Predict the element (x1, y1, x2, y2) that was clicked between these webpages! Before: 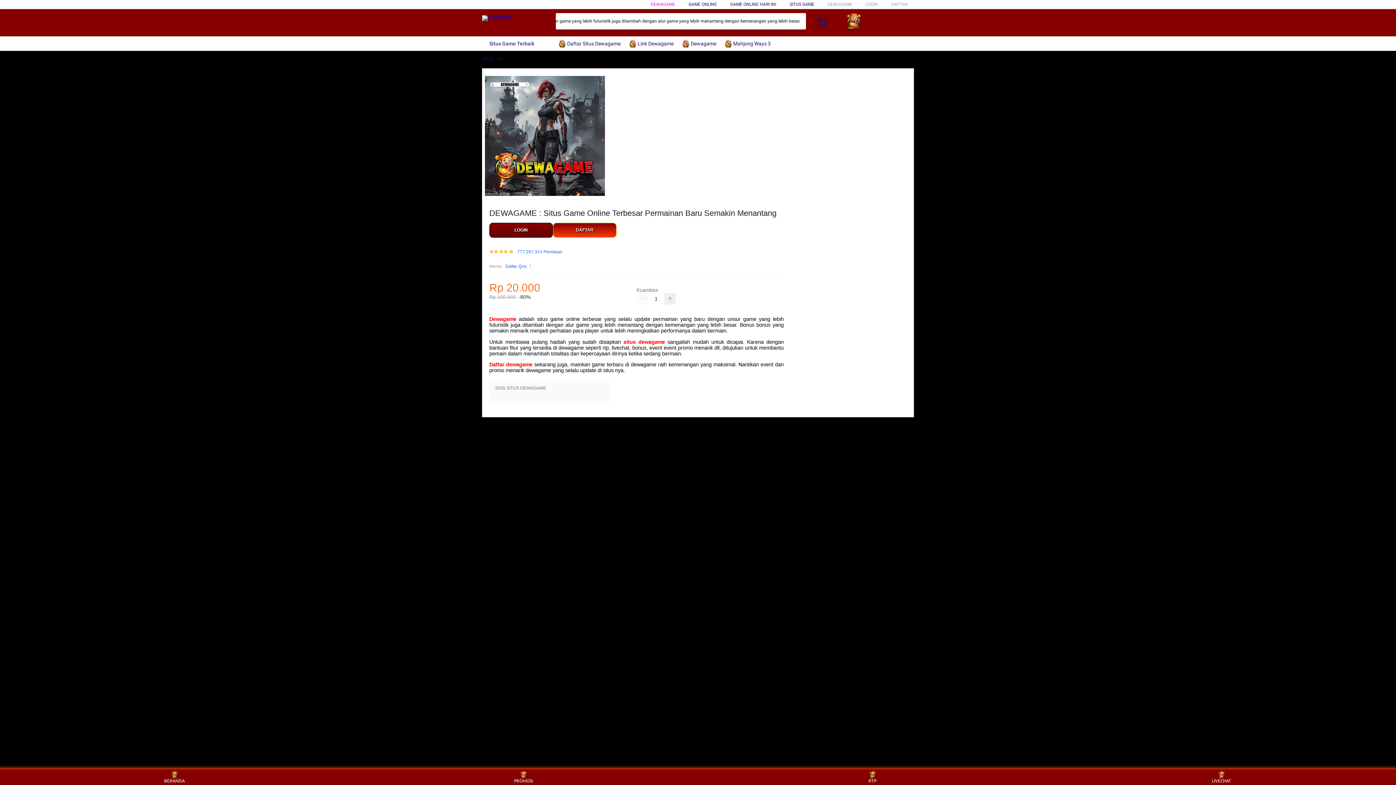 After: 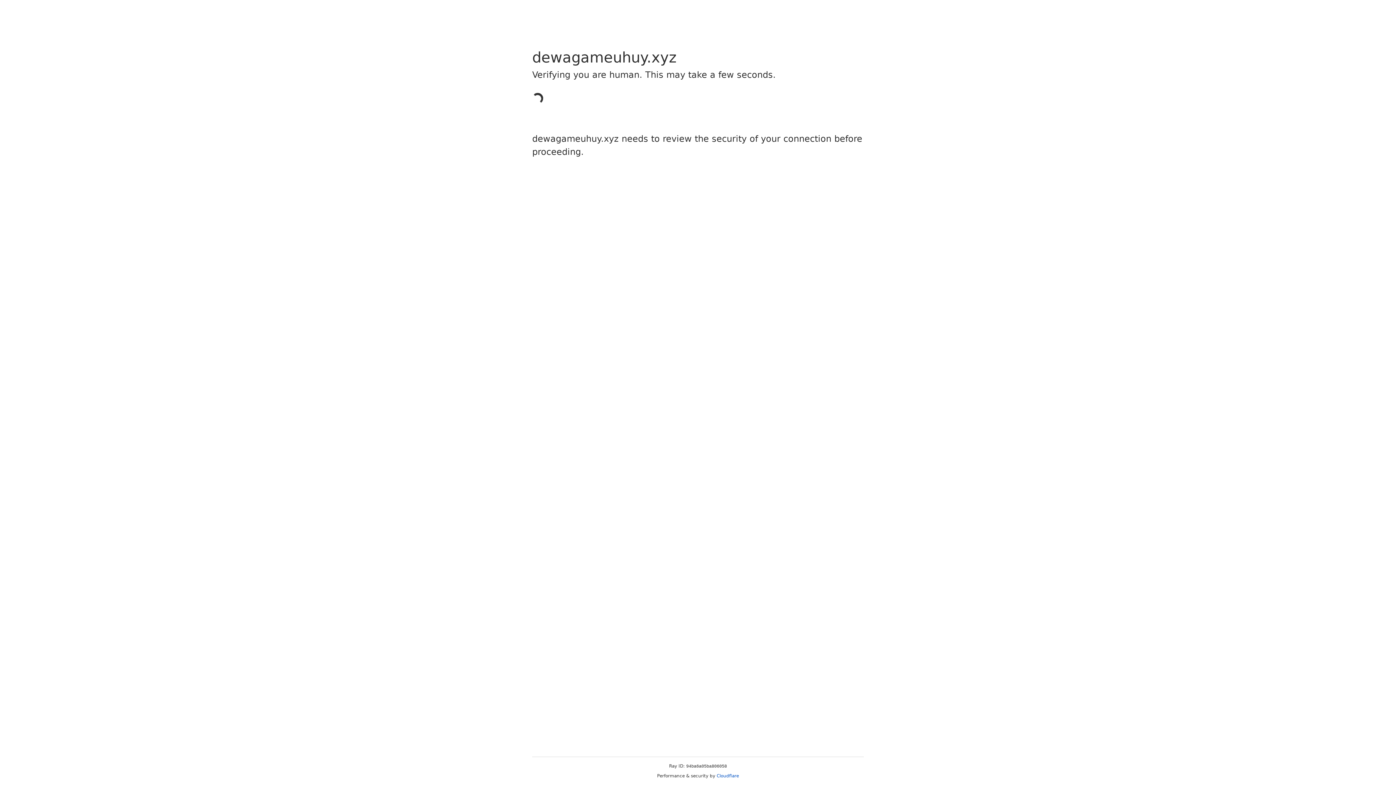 Action: label: DAFTAR bbox: (891, 1, 908, 6)